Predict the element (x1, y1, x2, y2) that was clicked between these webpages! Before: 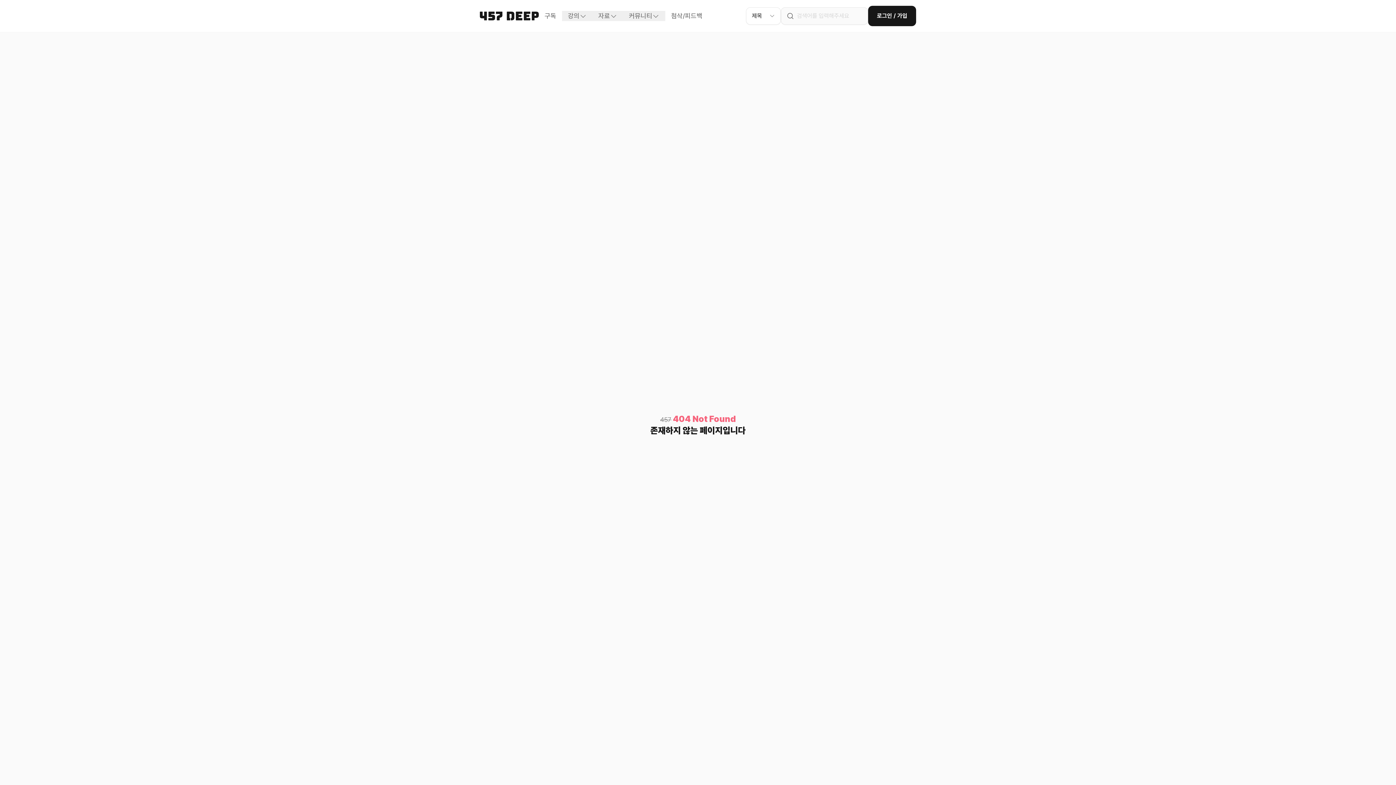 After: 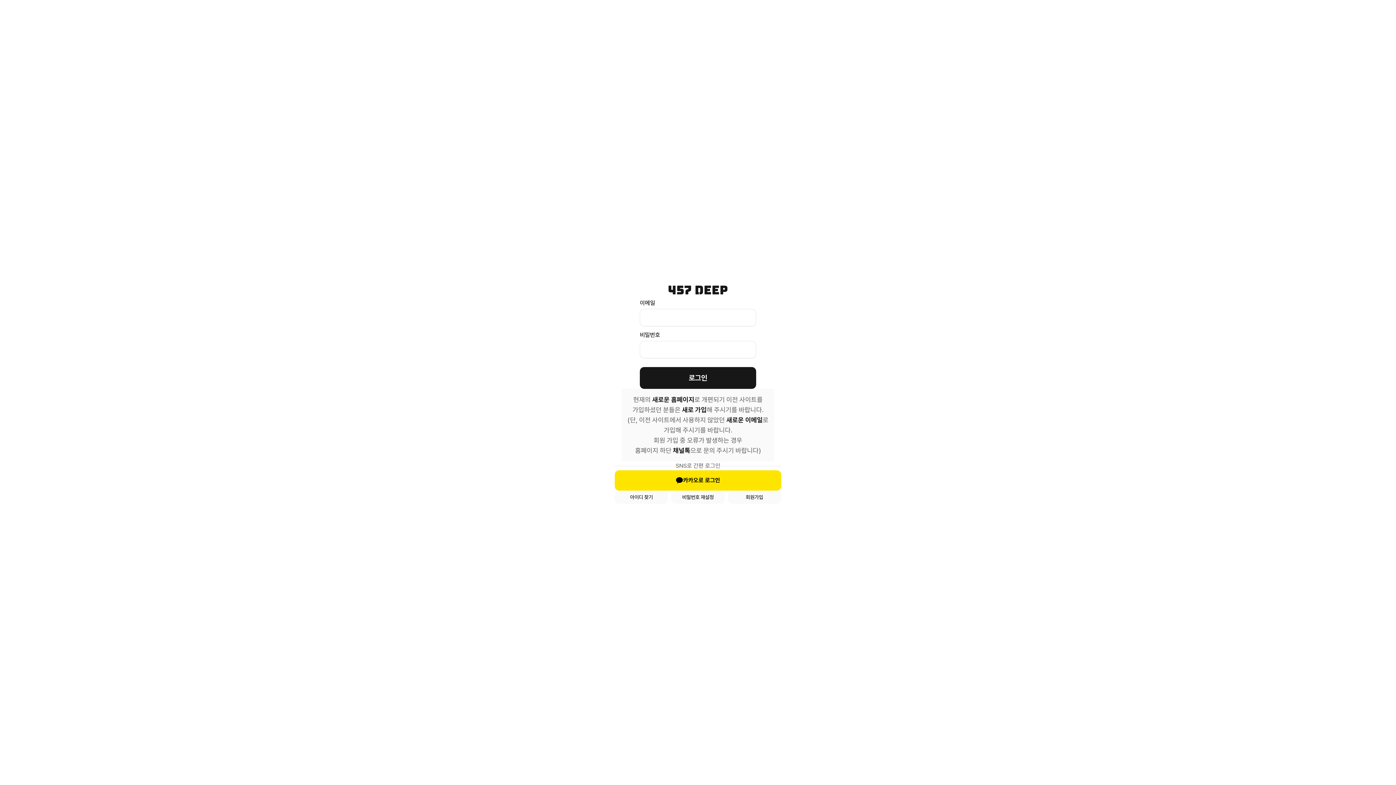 Action: label: 구독 bbox: (538, 10, 562, 21)